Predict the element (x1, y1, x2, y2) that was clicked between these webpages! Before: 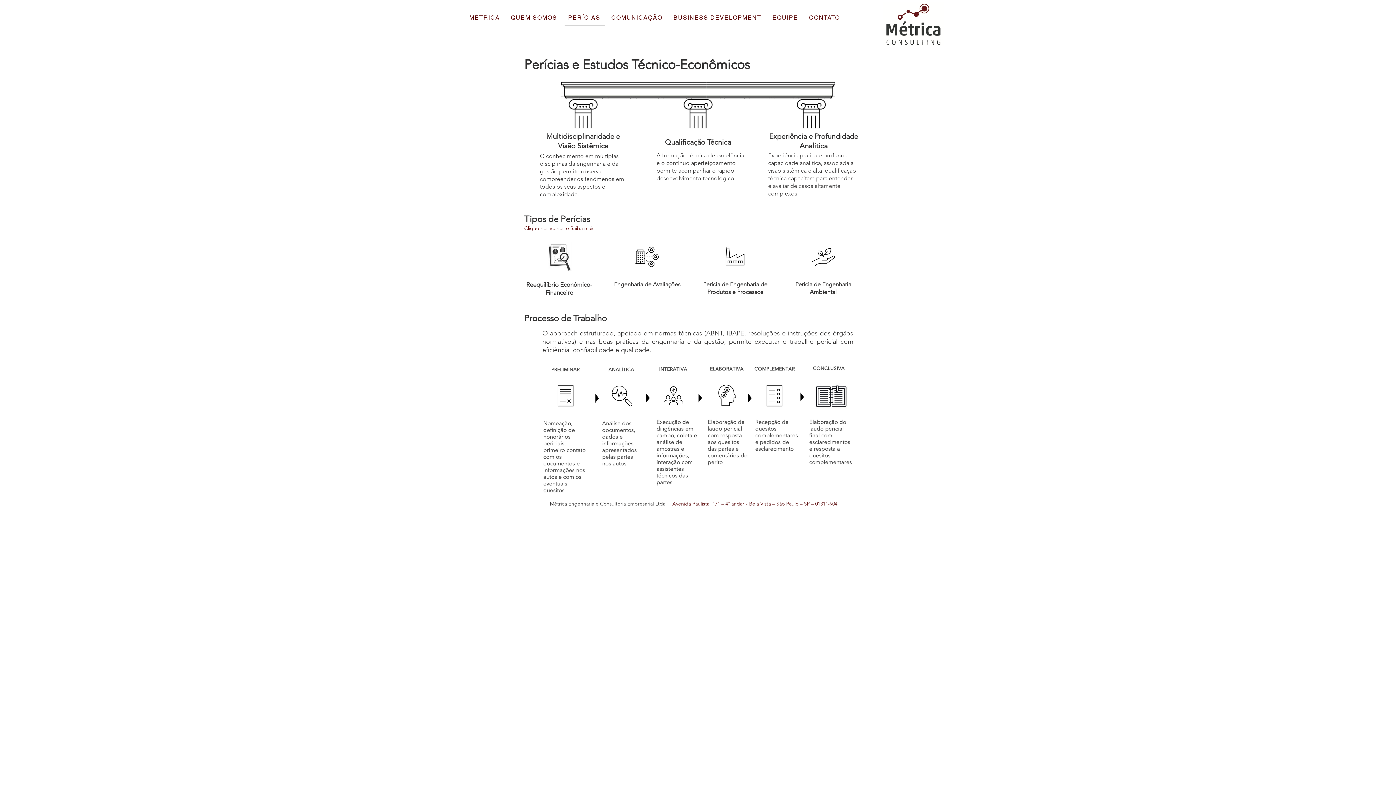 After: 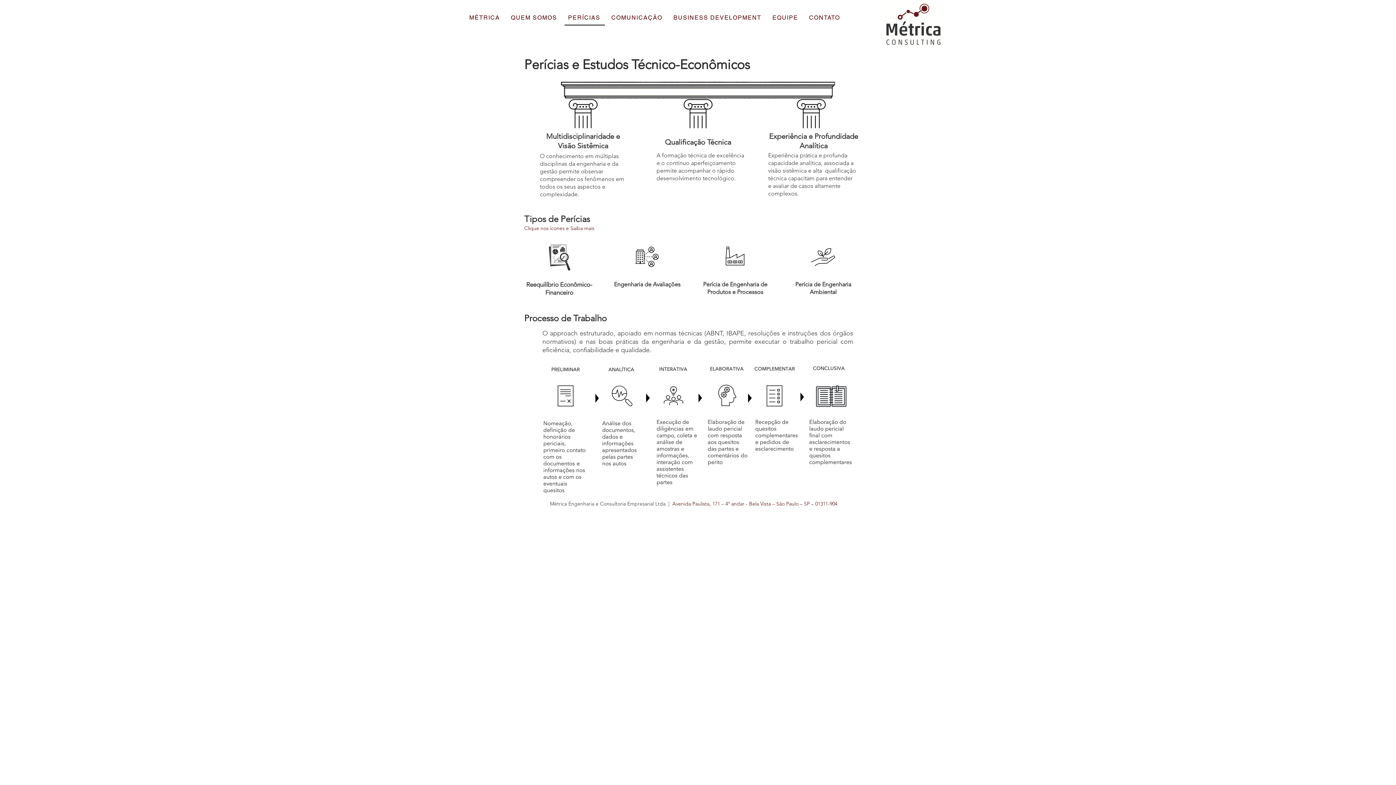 Action: bbox: (722, 243, 748, 269)